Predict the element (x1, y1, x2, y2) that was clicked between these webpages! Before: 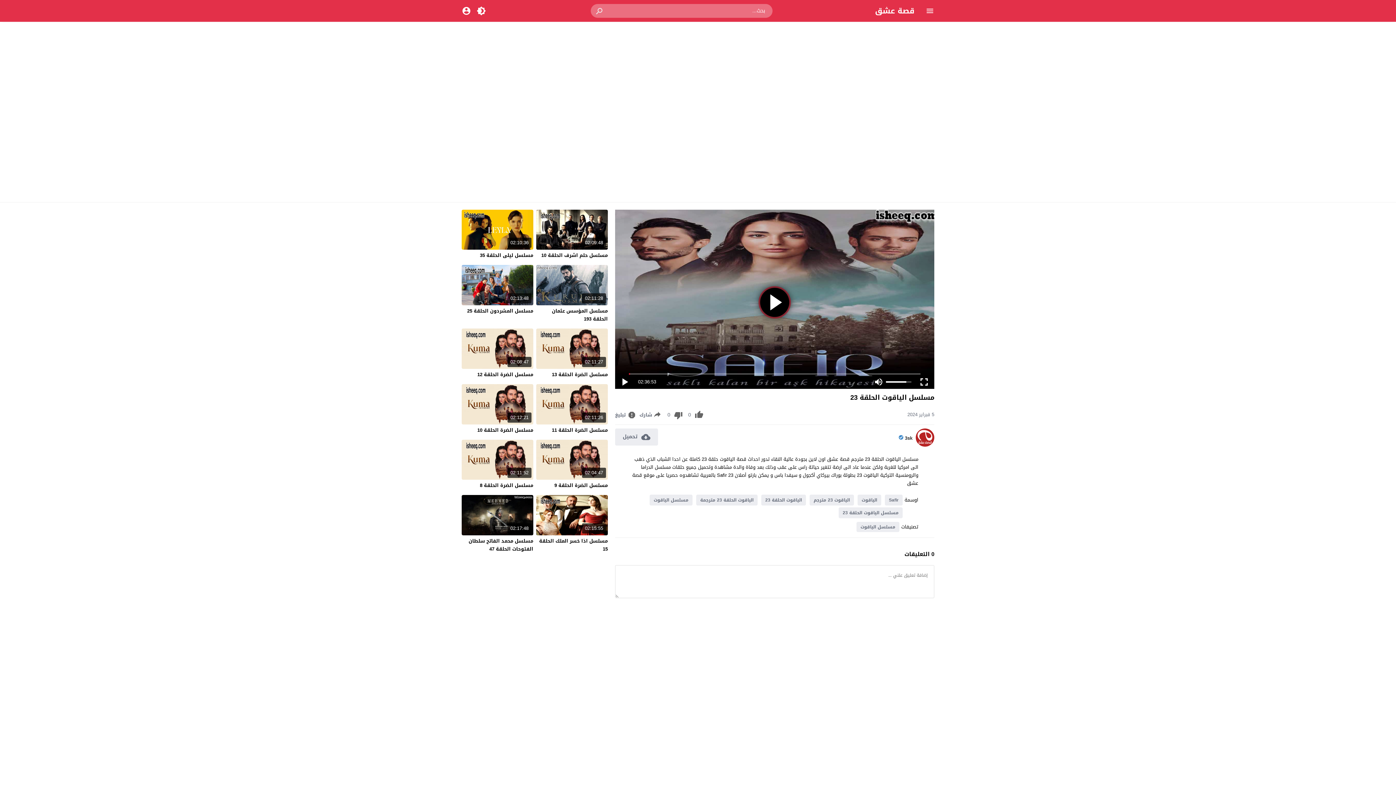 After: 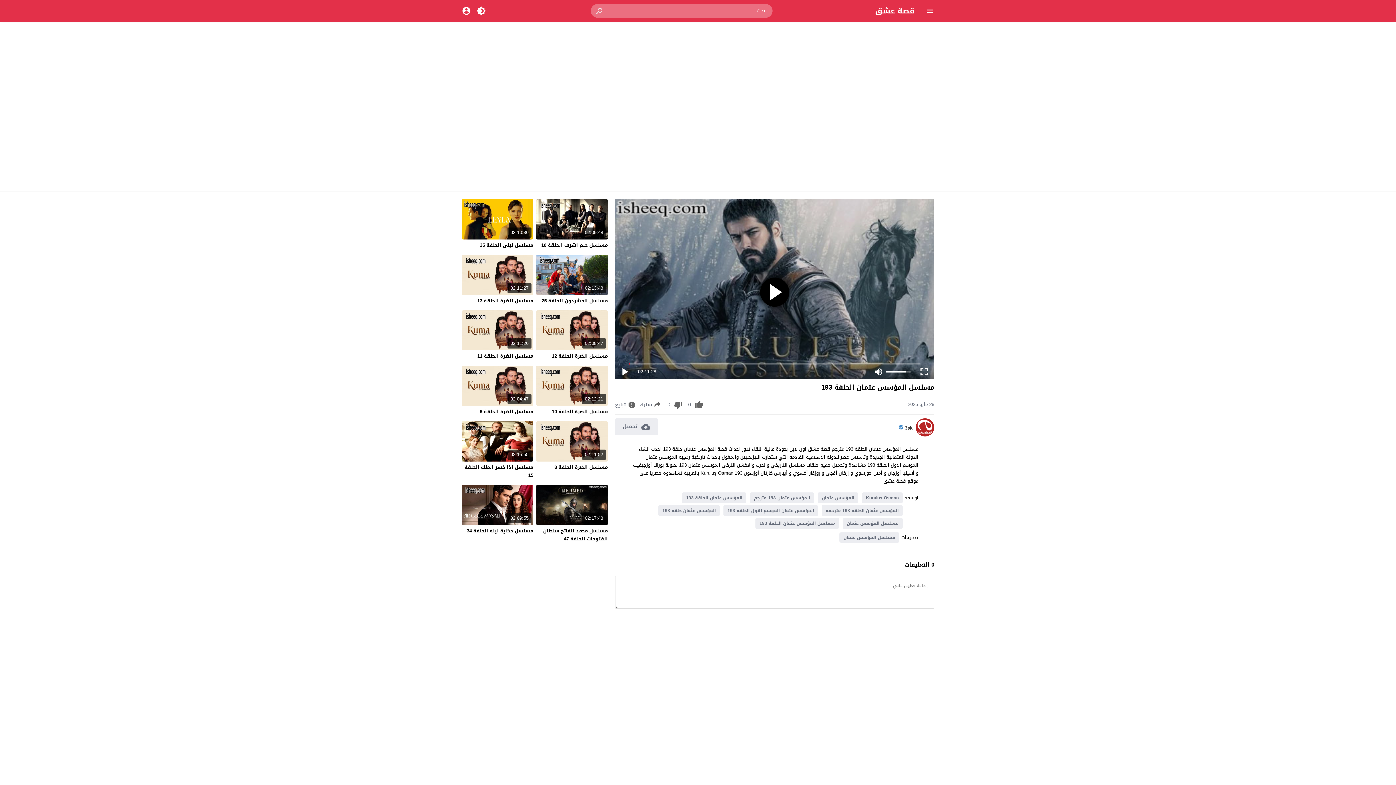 Action: bbox: (552, 306, 608, 323) label: مسلسل المؤسس عثمان الحلقة 193